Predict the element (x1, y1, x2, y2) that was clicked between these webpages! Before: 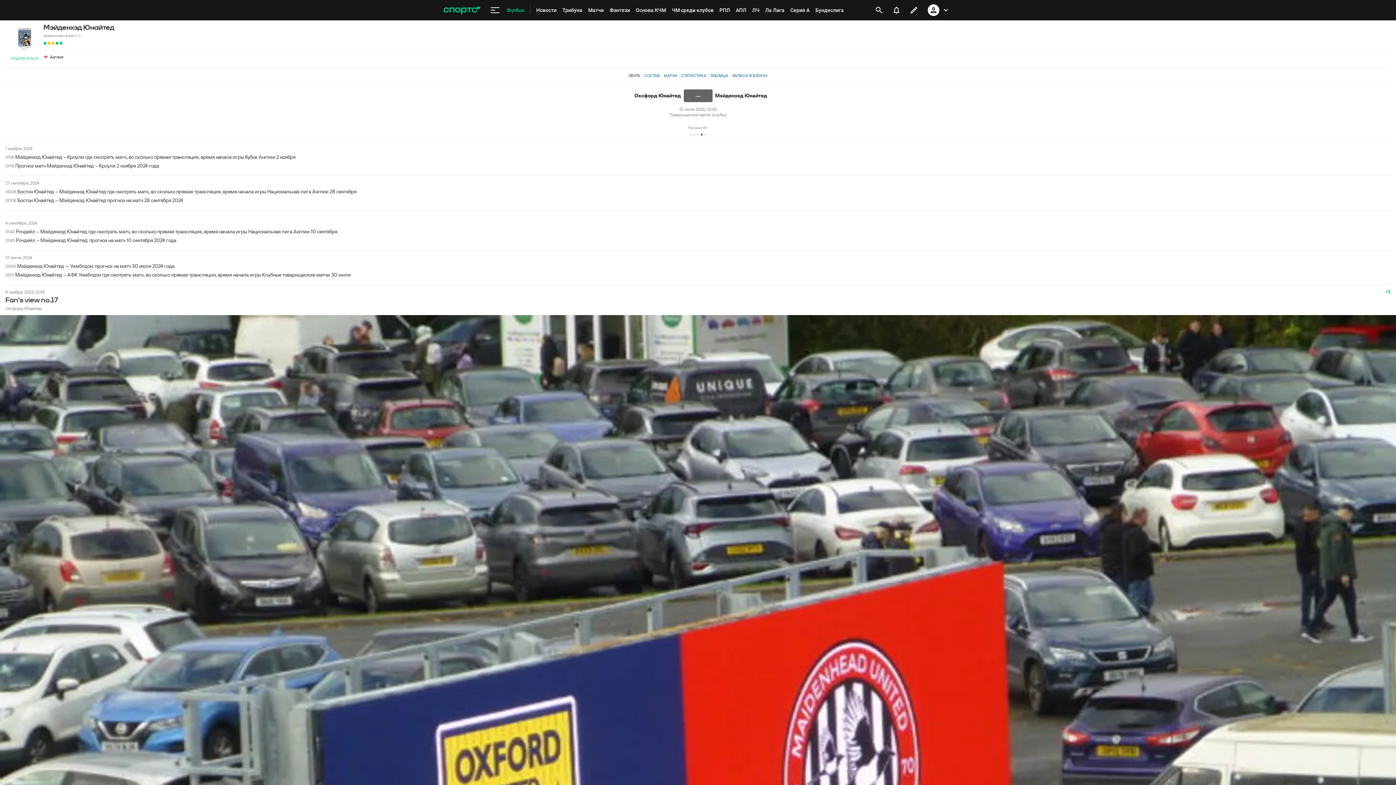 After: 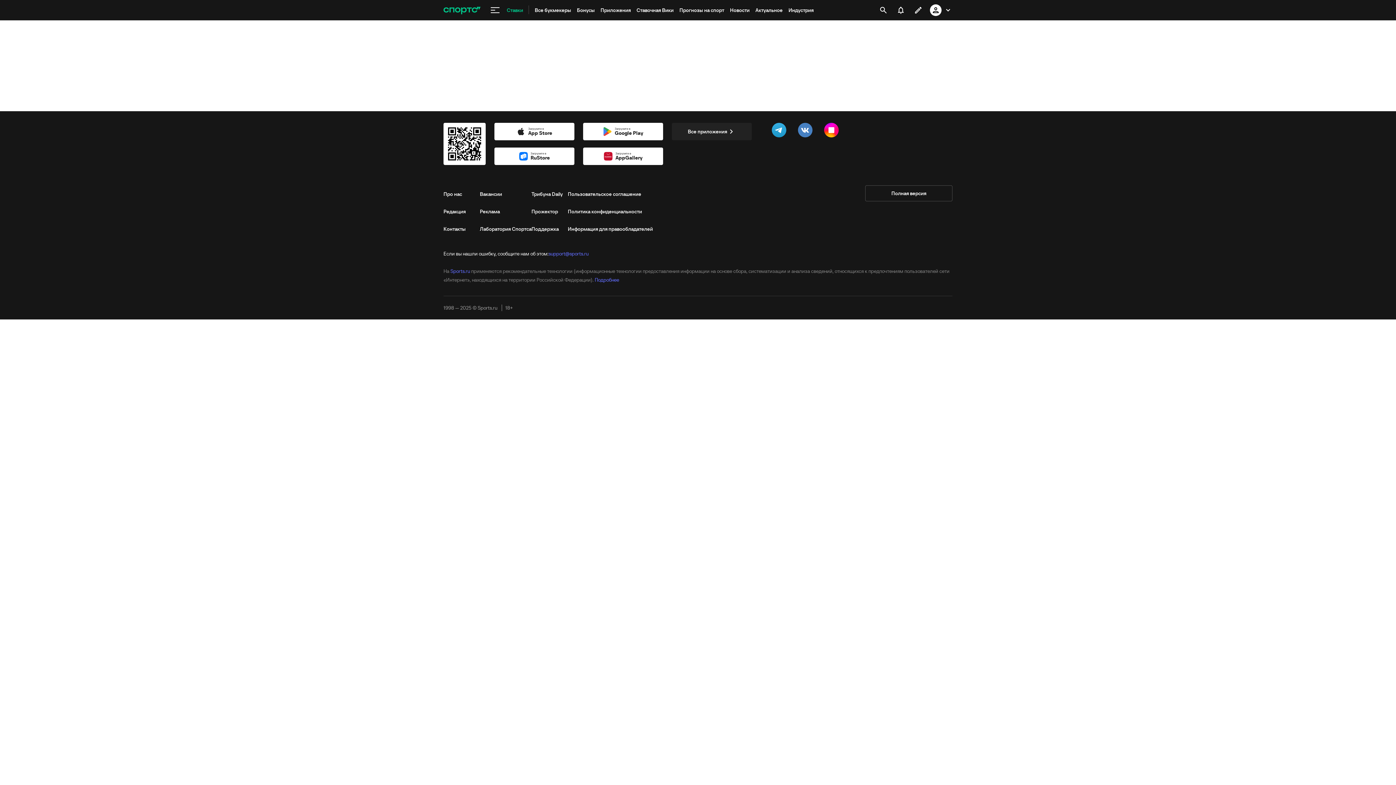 Action: bbox: (5, 262, 174, 269) label: 00:43 Мэйденхэд Юнайтед — Уимблдон: прогноз на матч 30 июля 2024 года